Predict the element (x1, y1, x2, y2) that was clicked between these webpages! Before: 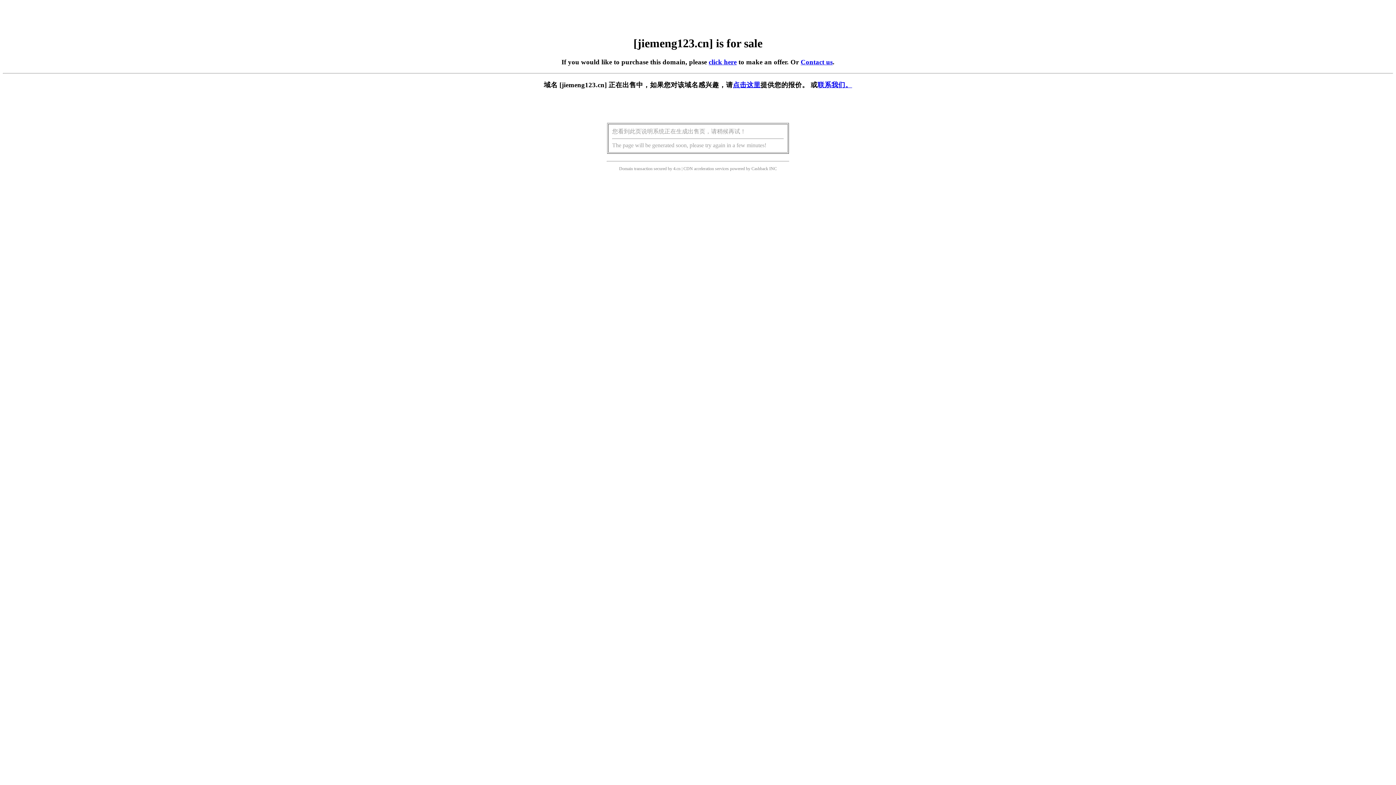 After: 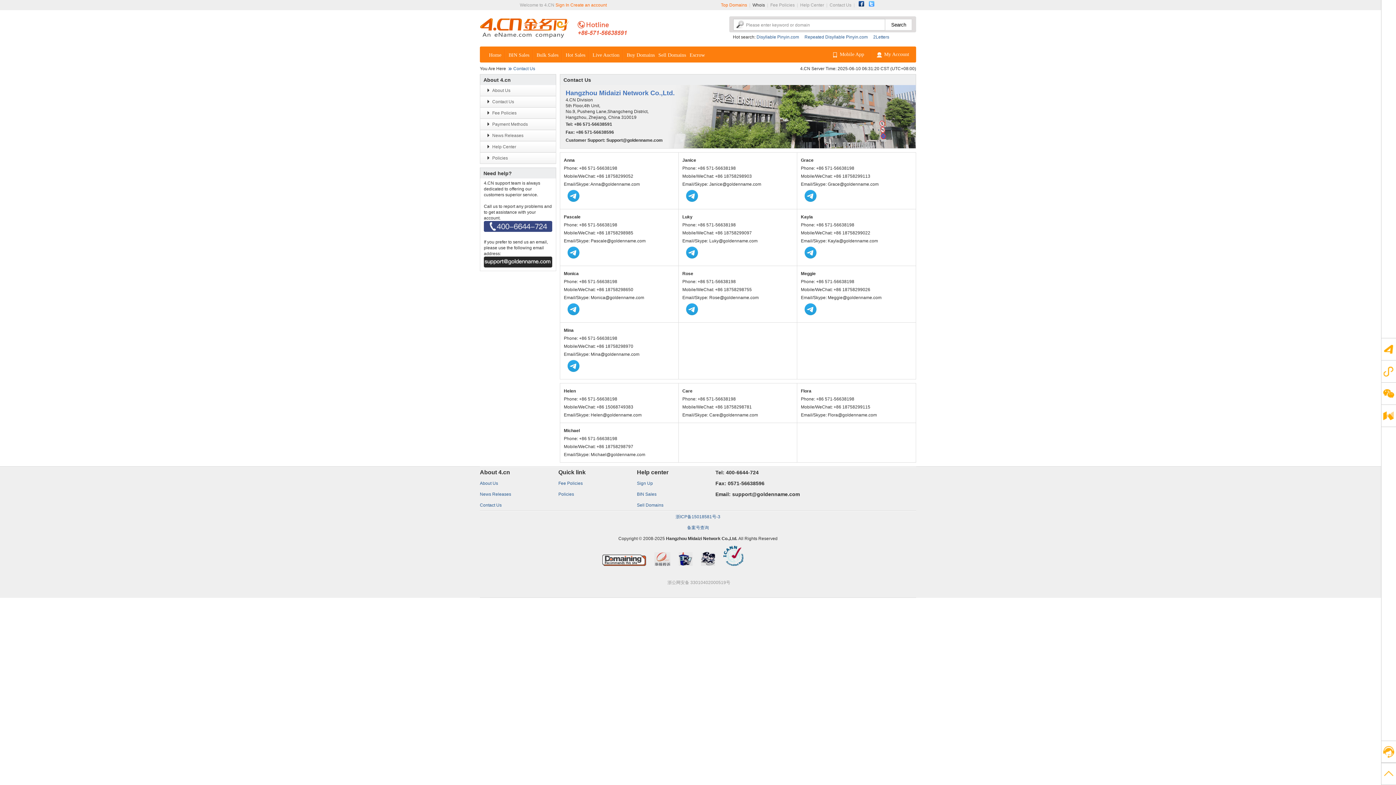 Action: bbox: (800, 58, 832, 65) label: Contact us